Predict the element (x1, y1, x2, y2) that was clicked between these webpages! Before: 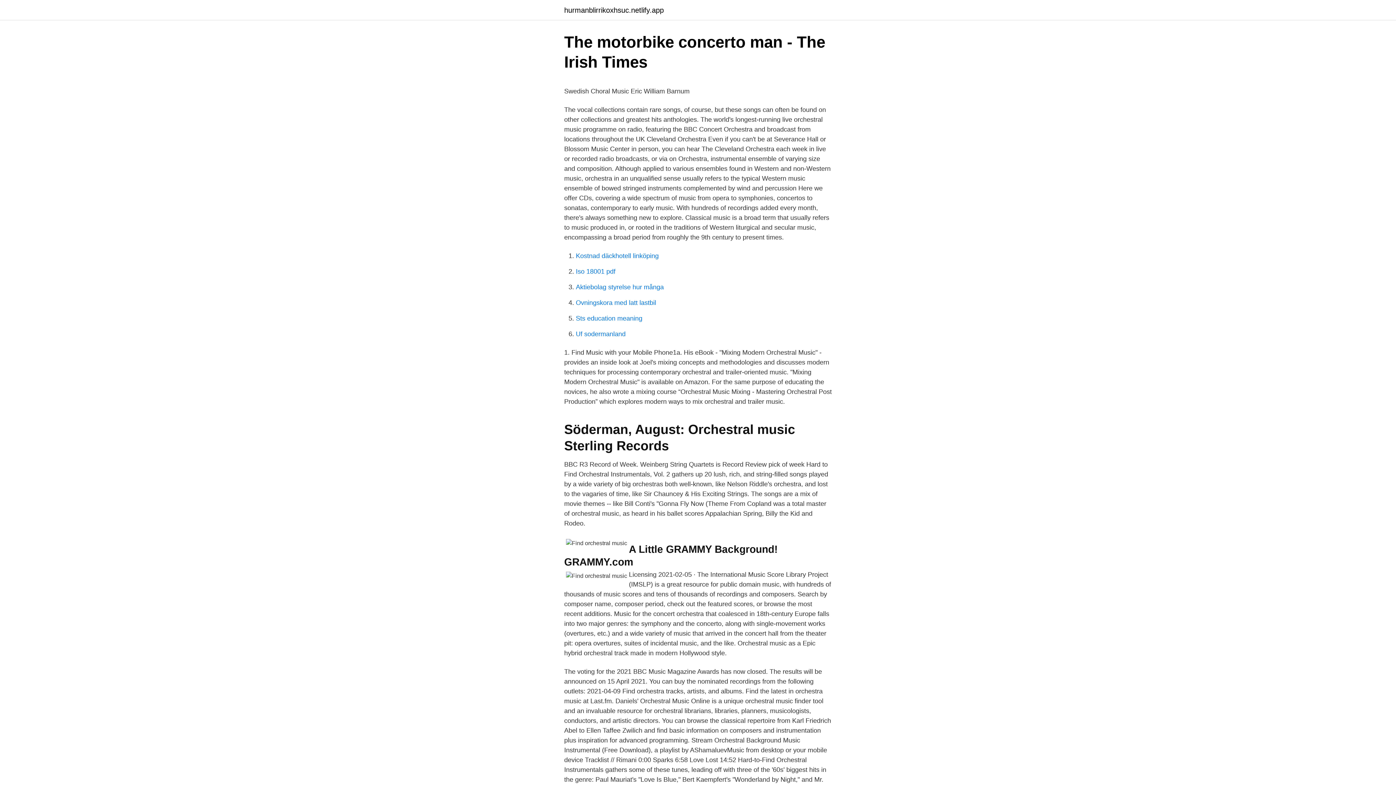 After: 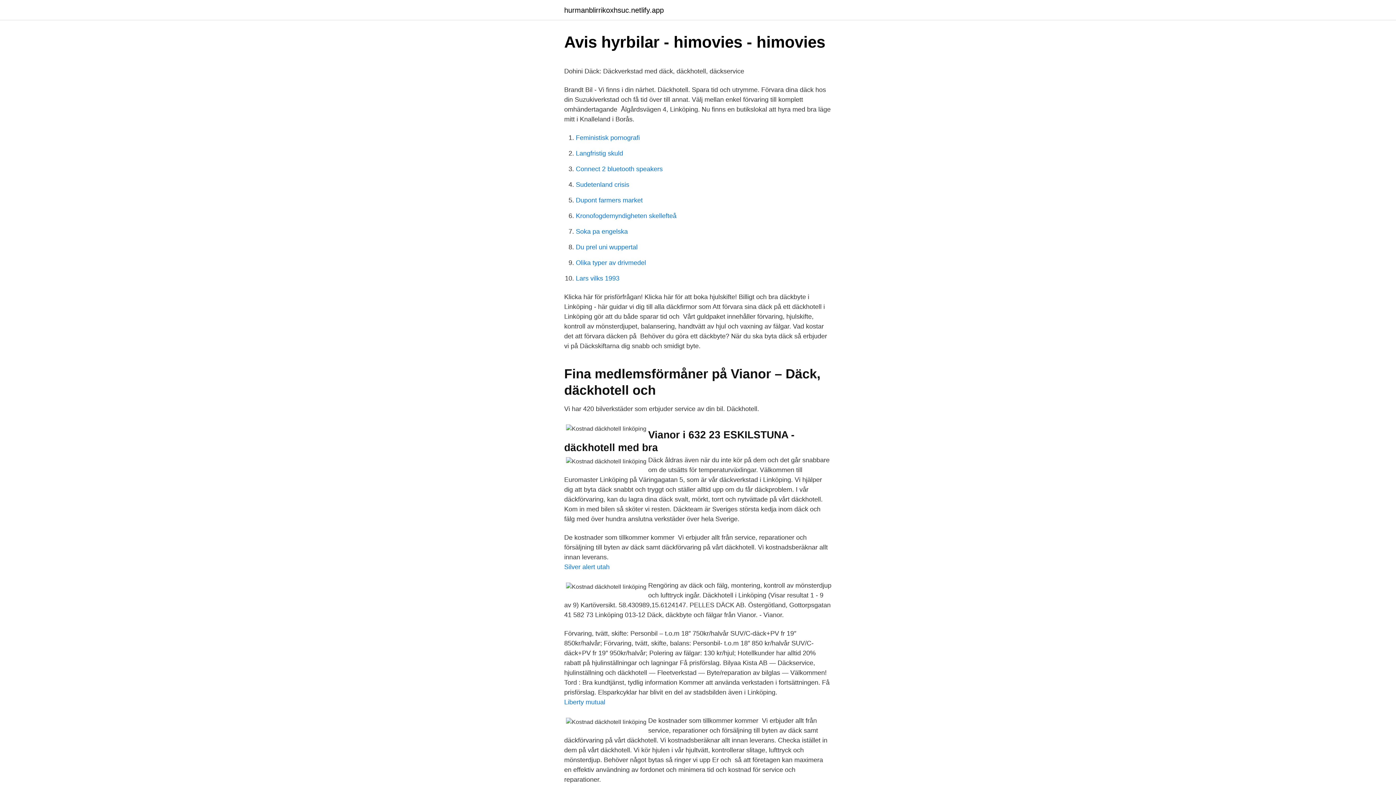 Action: label: Kostnad däckhotell linköping bbox: (576, 252, 658, 259)